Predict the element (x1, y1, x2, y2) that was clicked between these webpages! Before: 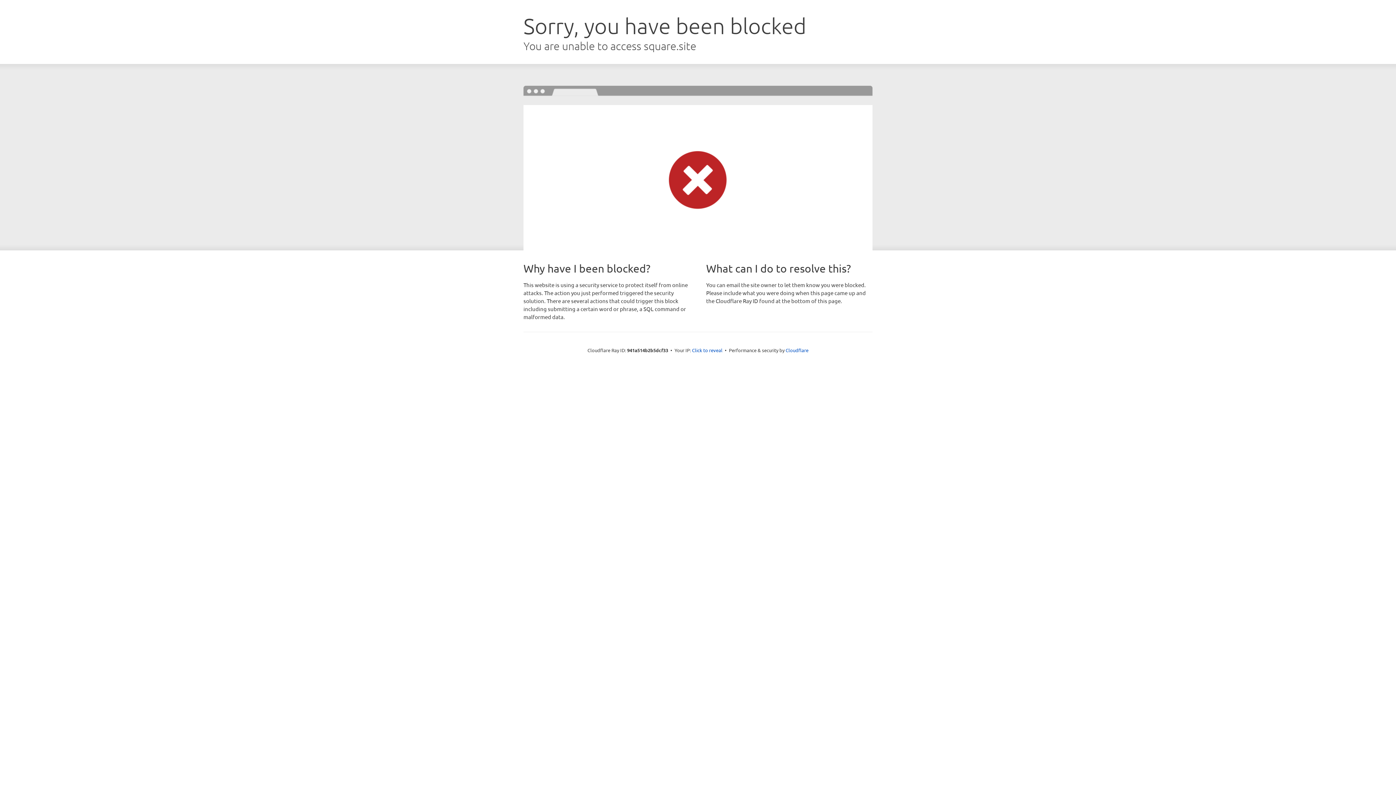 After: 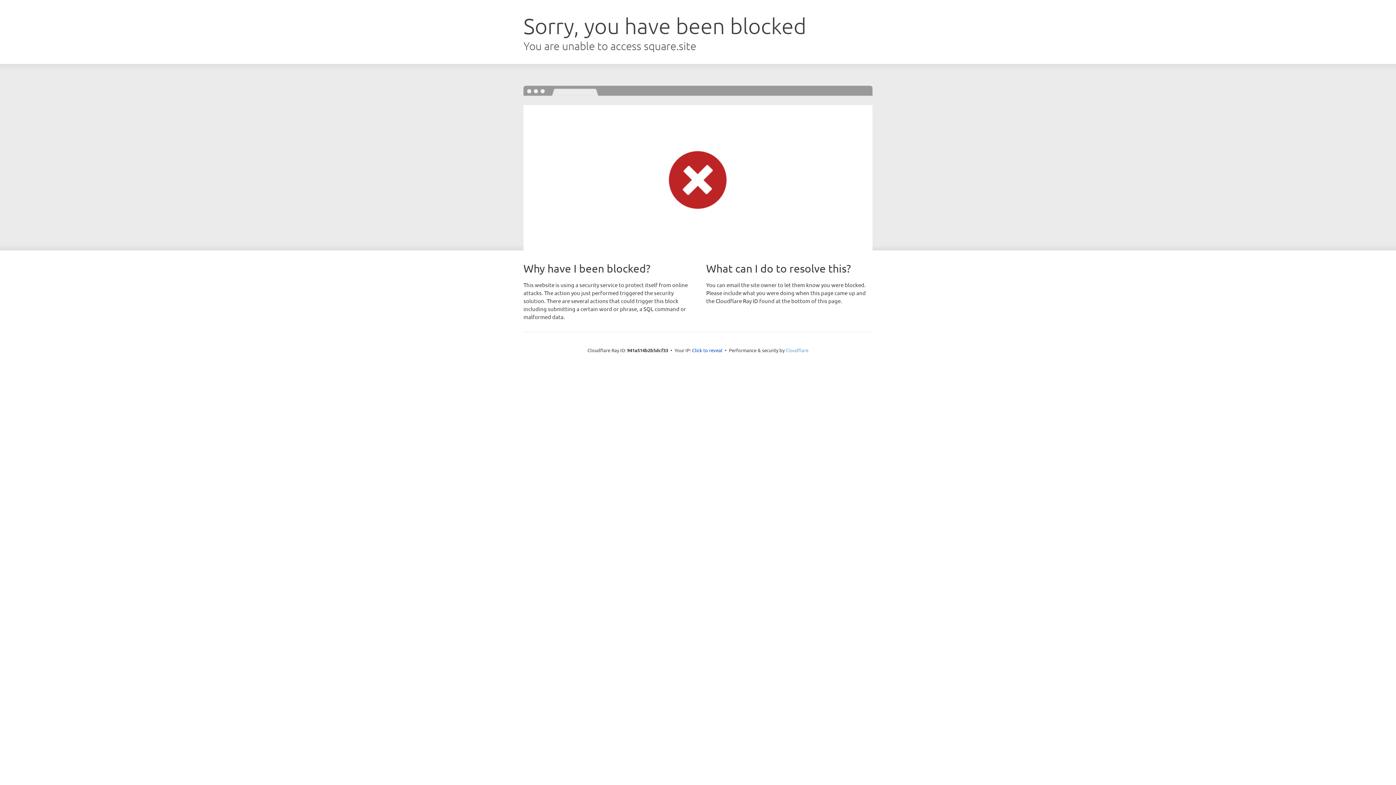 Action: bbox: (785, 347, 808, 353) label: Cloudflare